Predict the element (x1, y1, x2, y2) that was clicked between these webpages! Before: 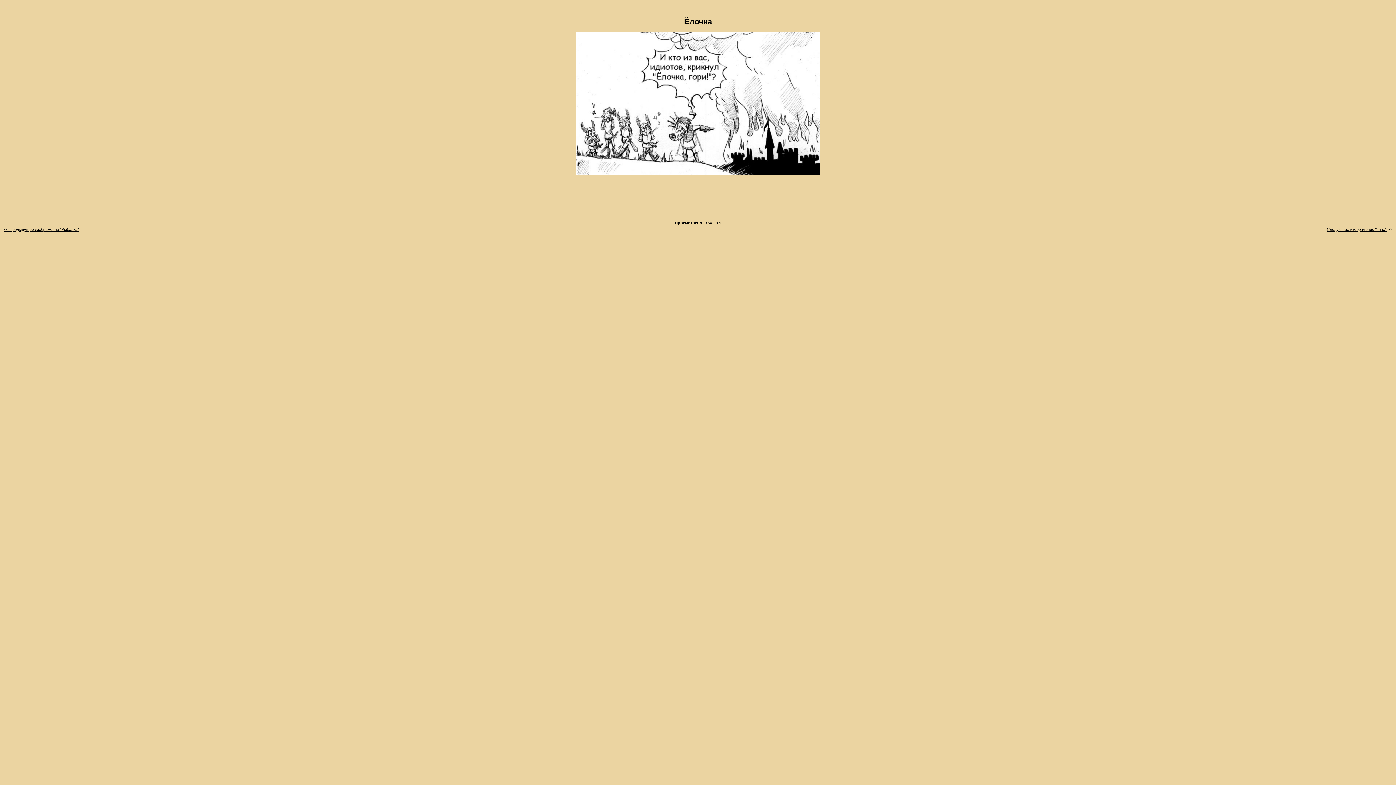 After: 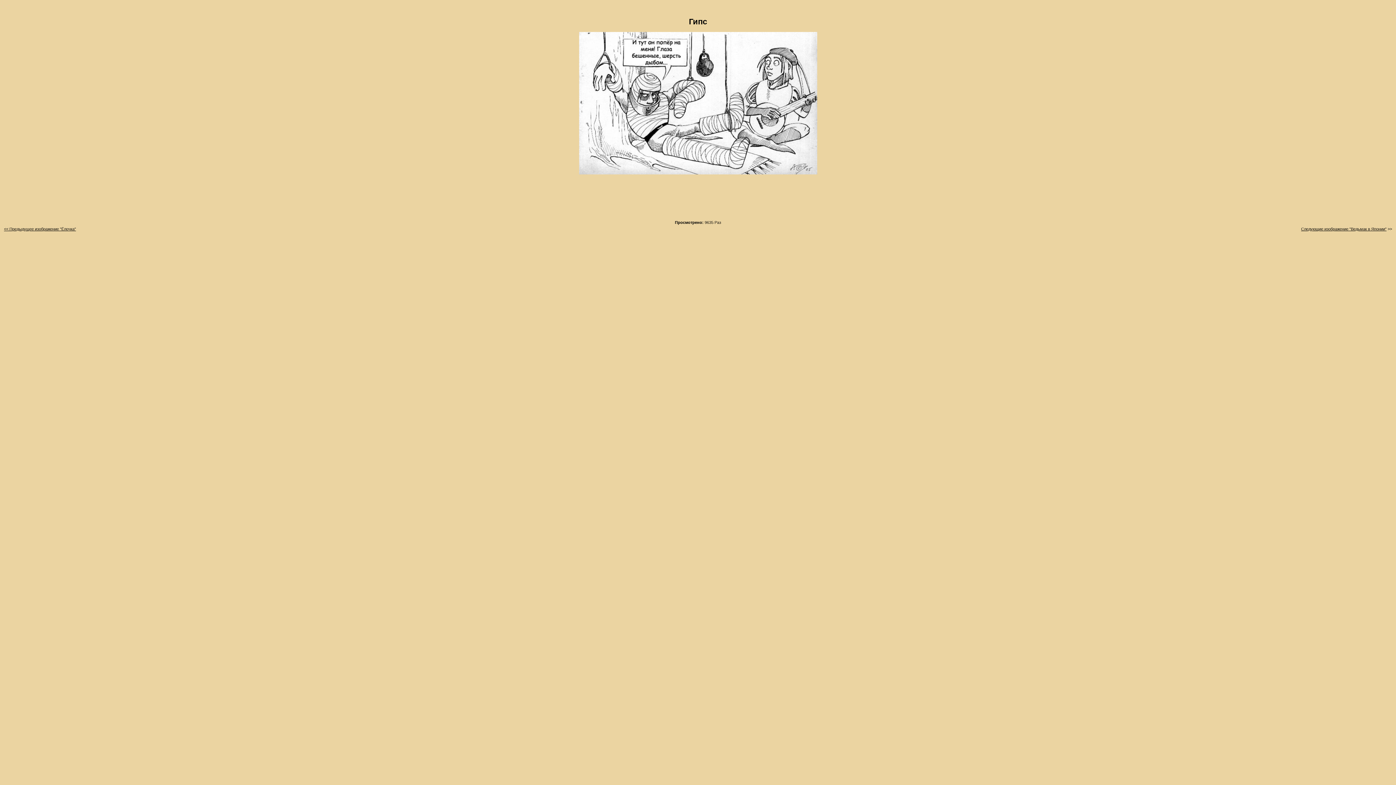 Action: bbox: (1327, 227, 1386, 231) label: Следующие изображение "Гипс"